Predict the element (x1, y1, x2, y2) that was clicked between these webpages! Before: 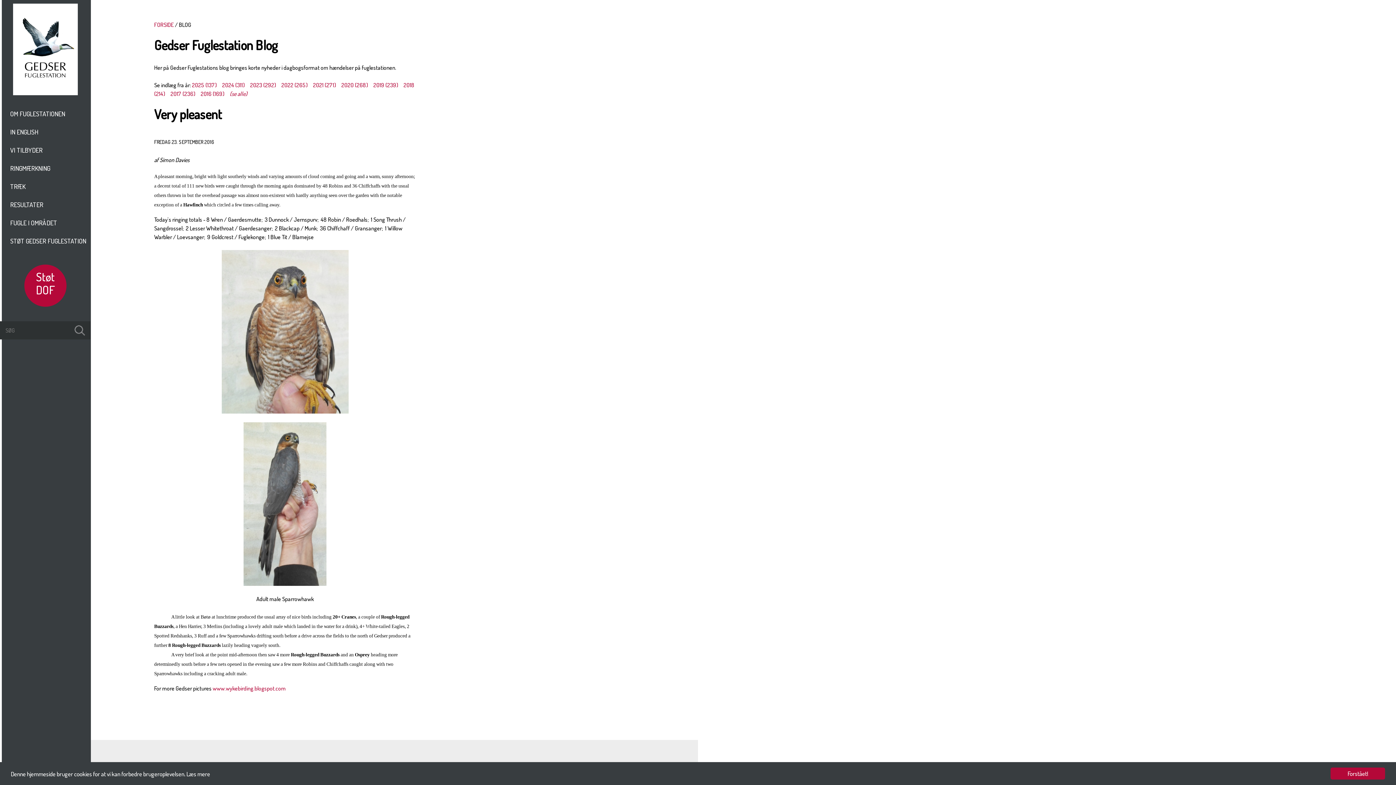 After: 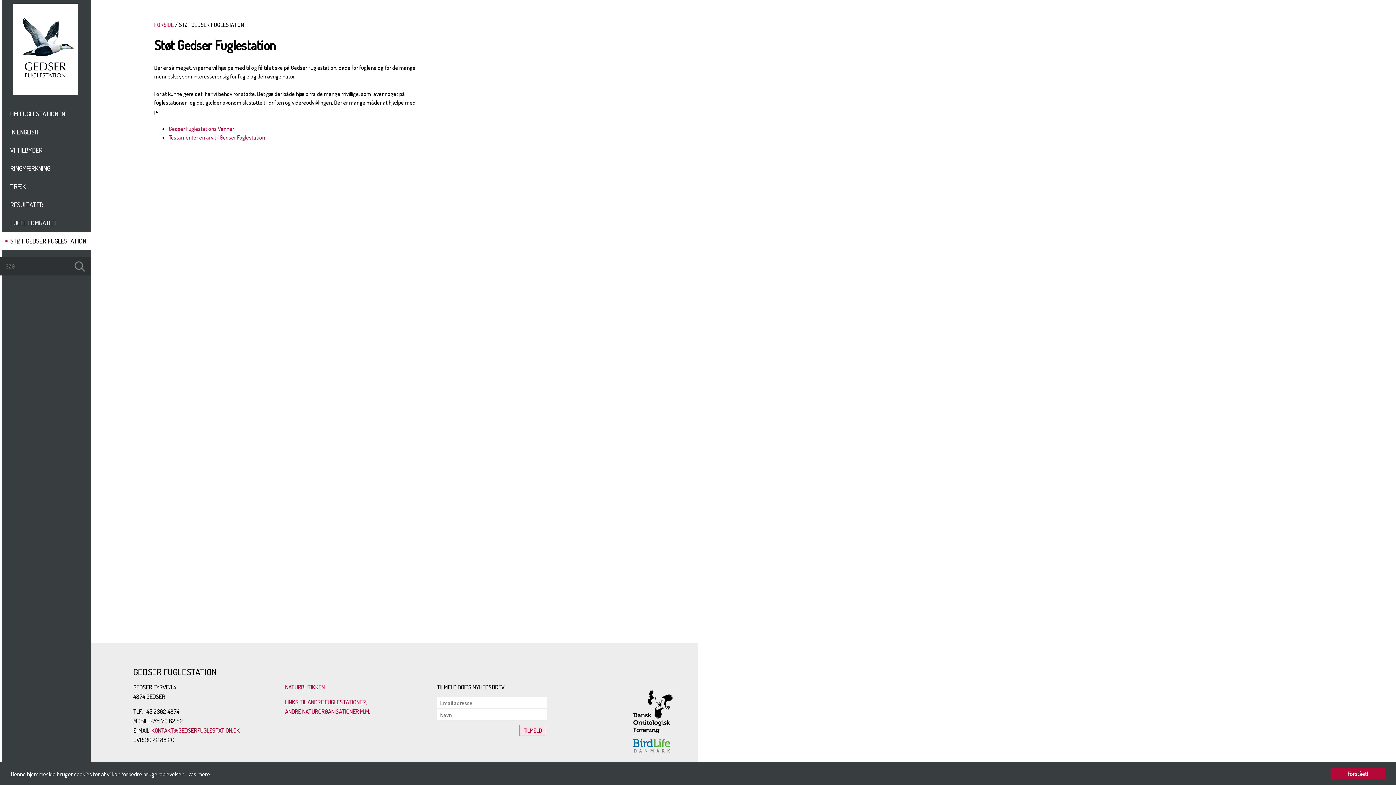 Action: label: STØT GEDSER FUGLESTATION bbox: (0, 231, 90, 250)